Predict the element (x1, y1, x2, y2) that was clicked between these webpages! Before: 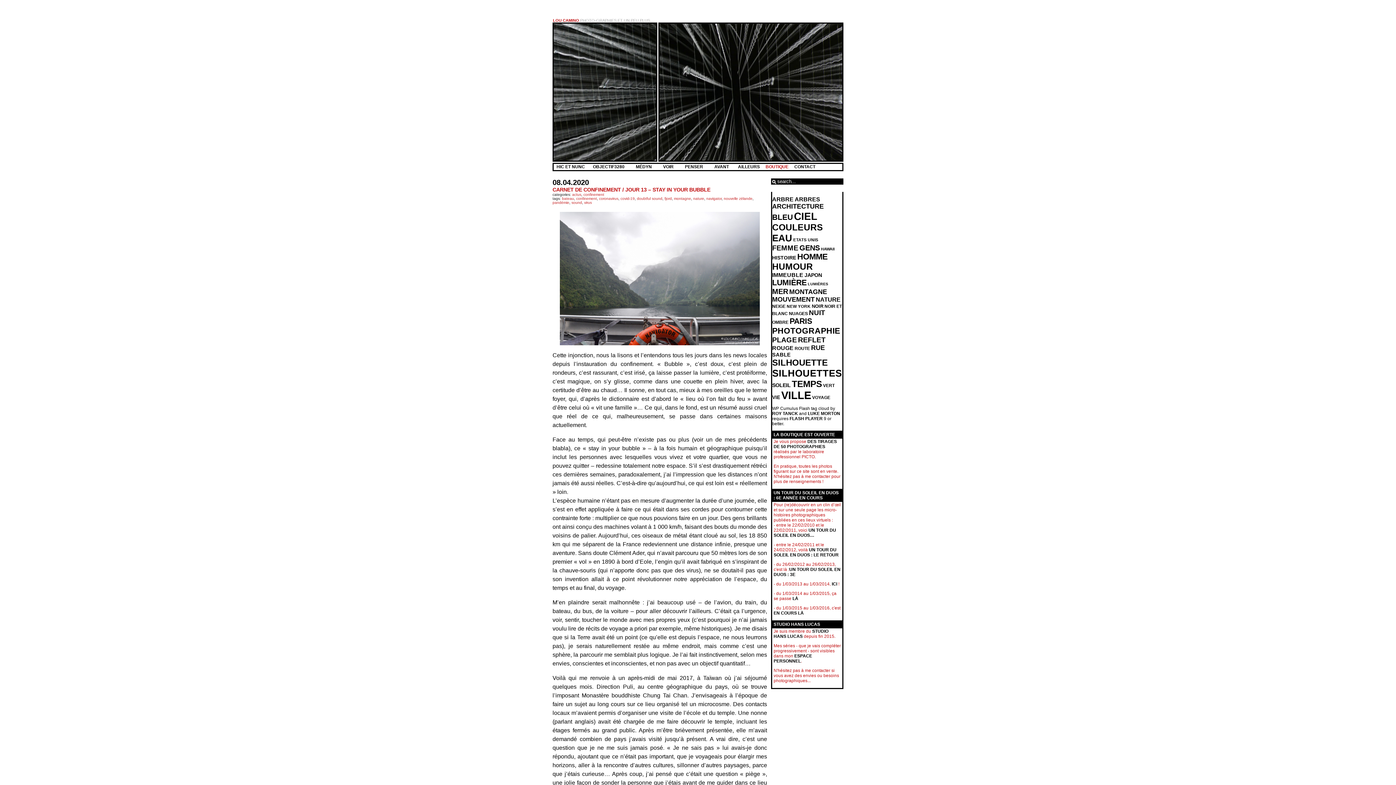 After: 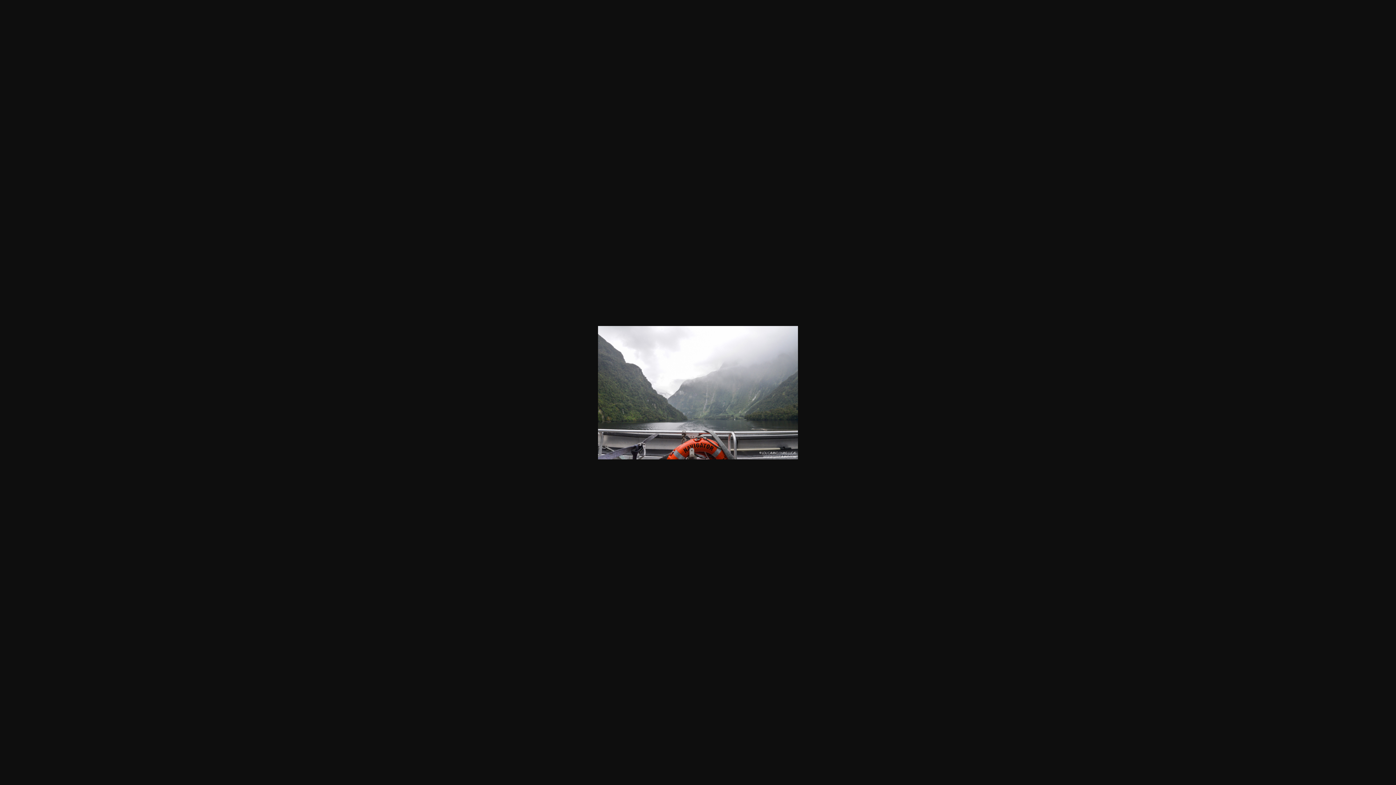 Action: bbox: (552, 212, 767, 345)